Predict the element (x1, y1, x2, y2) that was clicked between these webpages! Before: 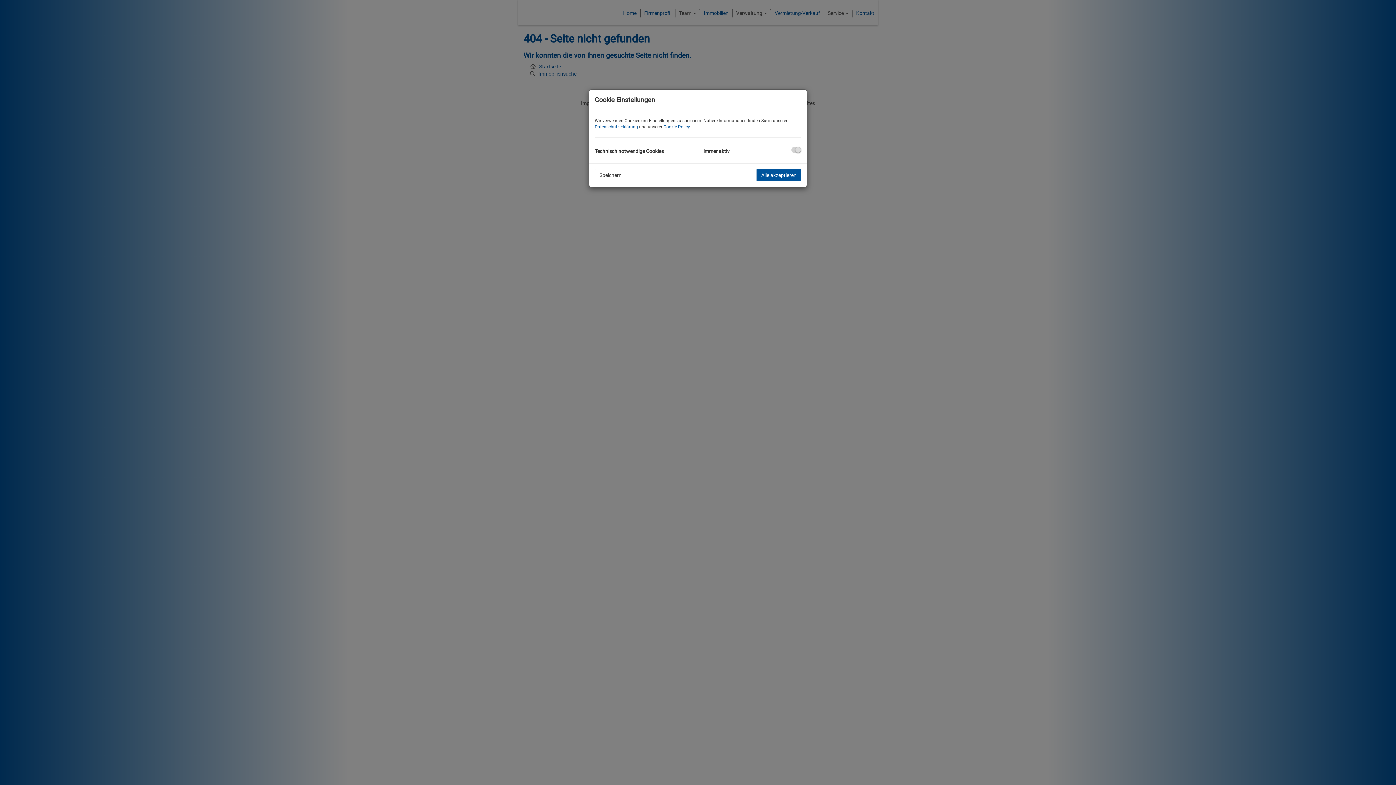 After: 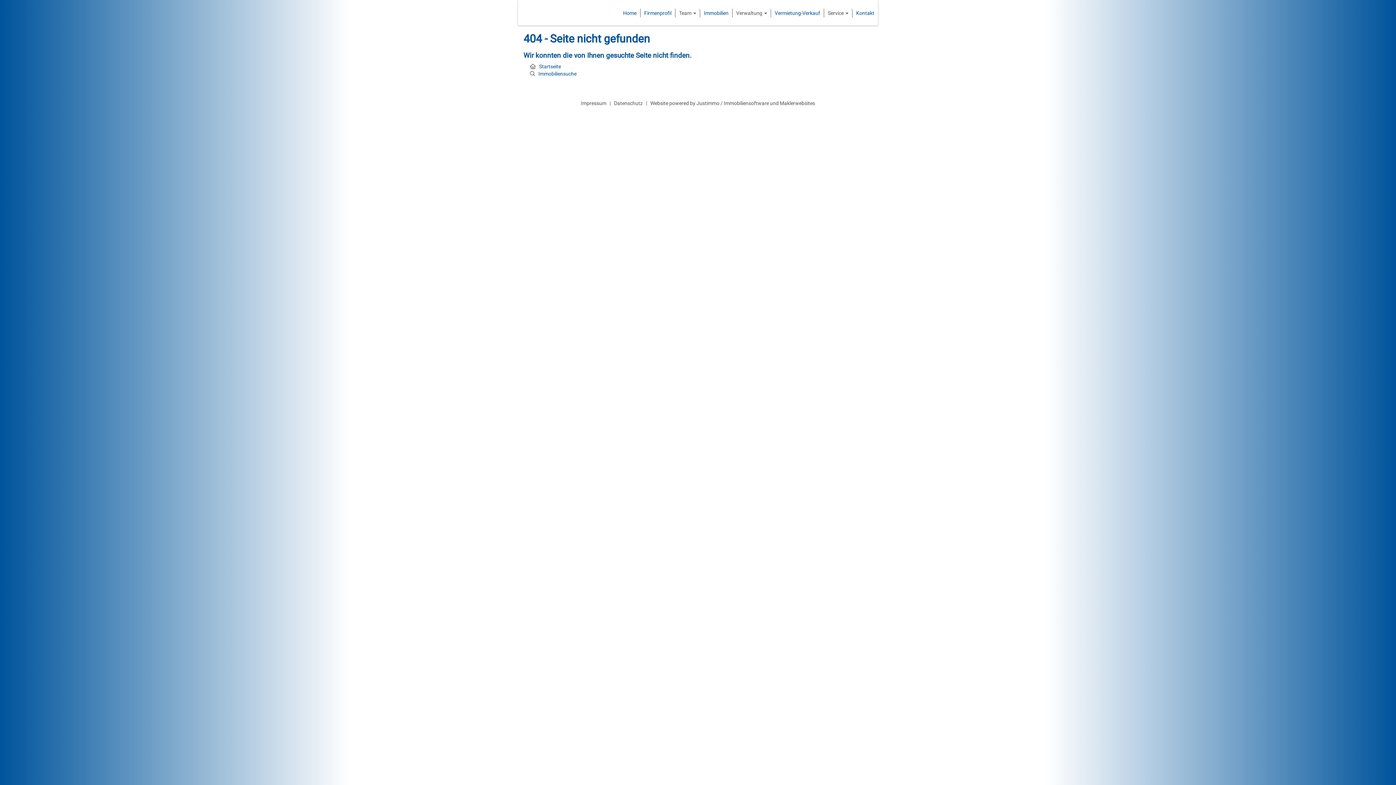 Action: label: Alle akzeptieren bbox: (756, 169, 801, 181)